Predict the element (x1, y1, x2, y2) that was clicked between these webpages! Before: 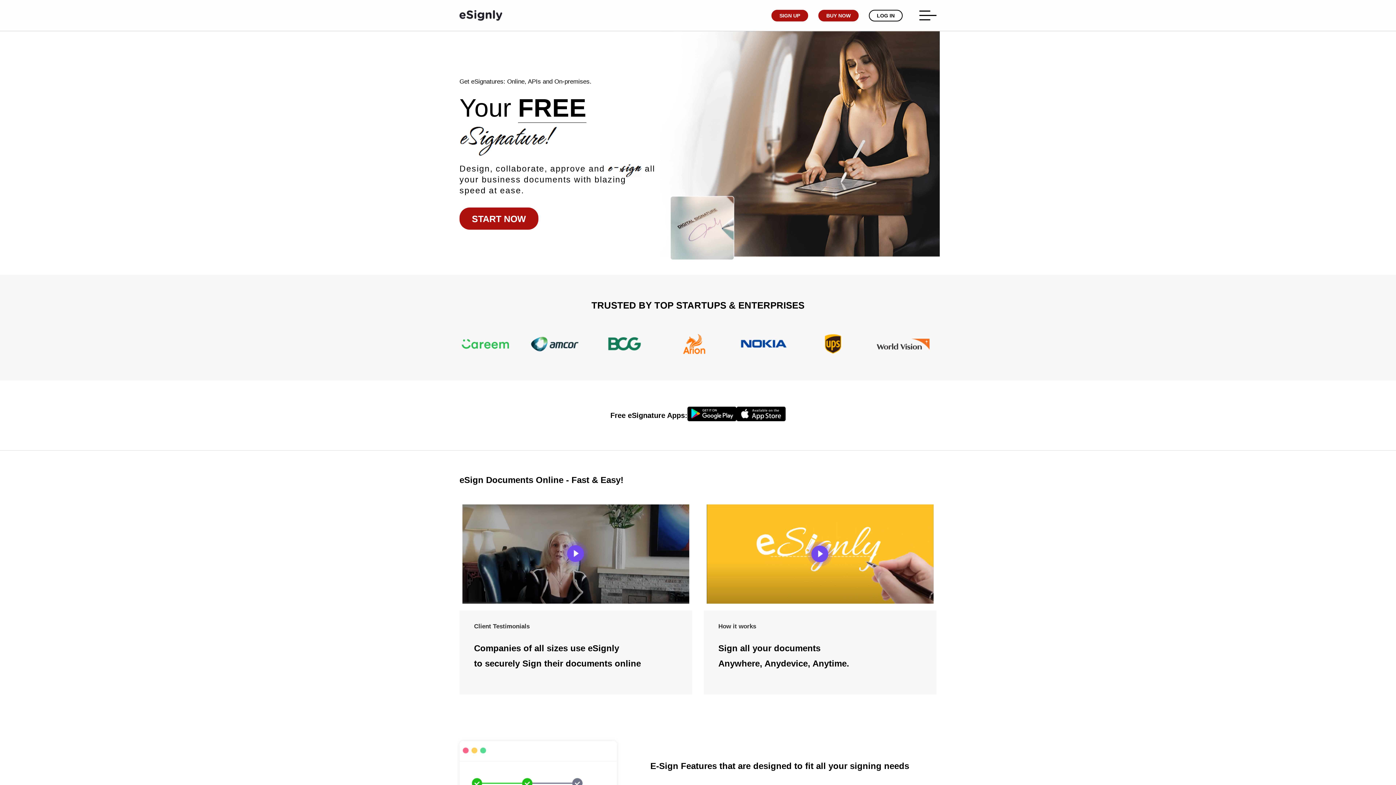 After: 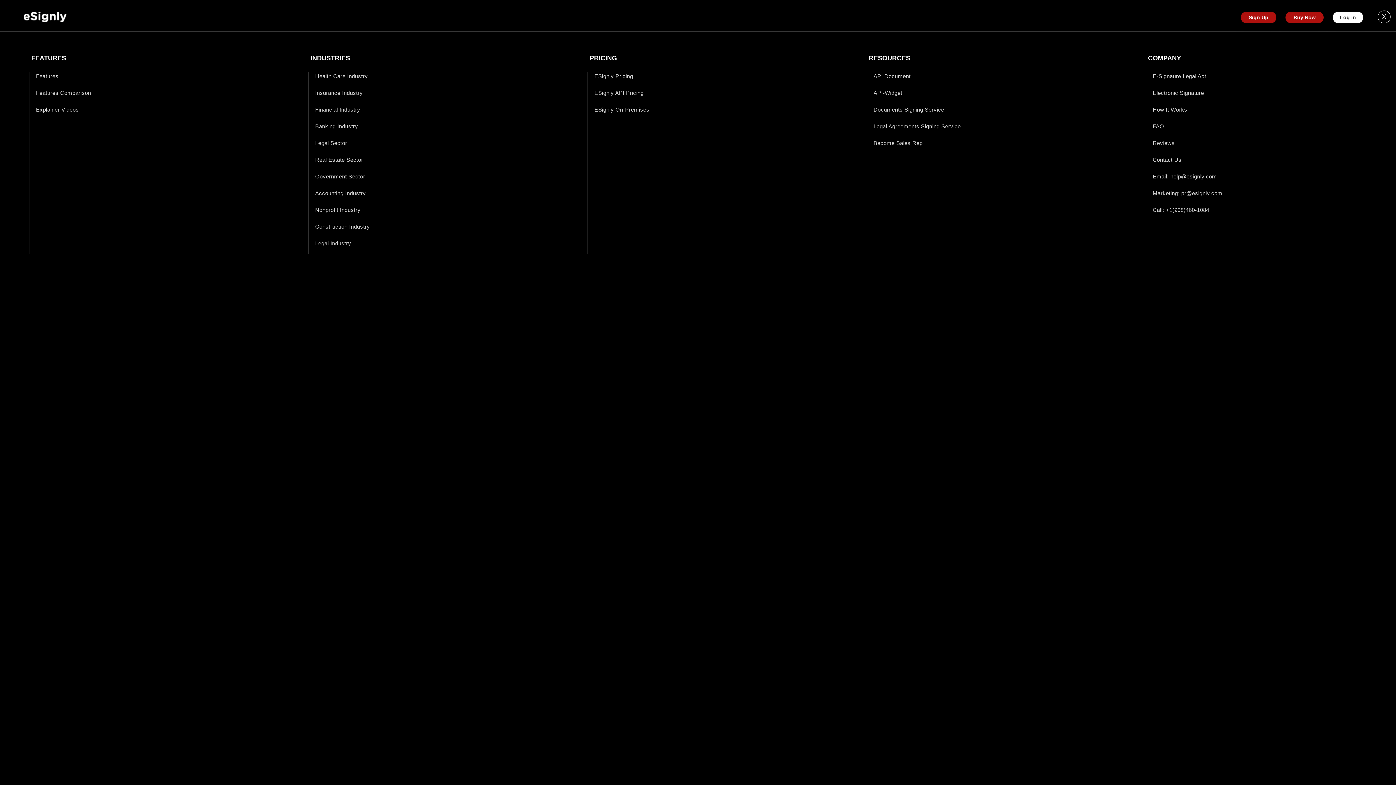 Action: label: .
.
. bbox: (919, 10, 936, 20)